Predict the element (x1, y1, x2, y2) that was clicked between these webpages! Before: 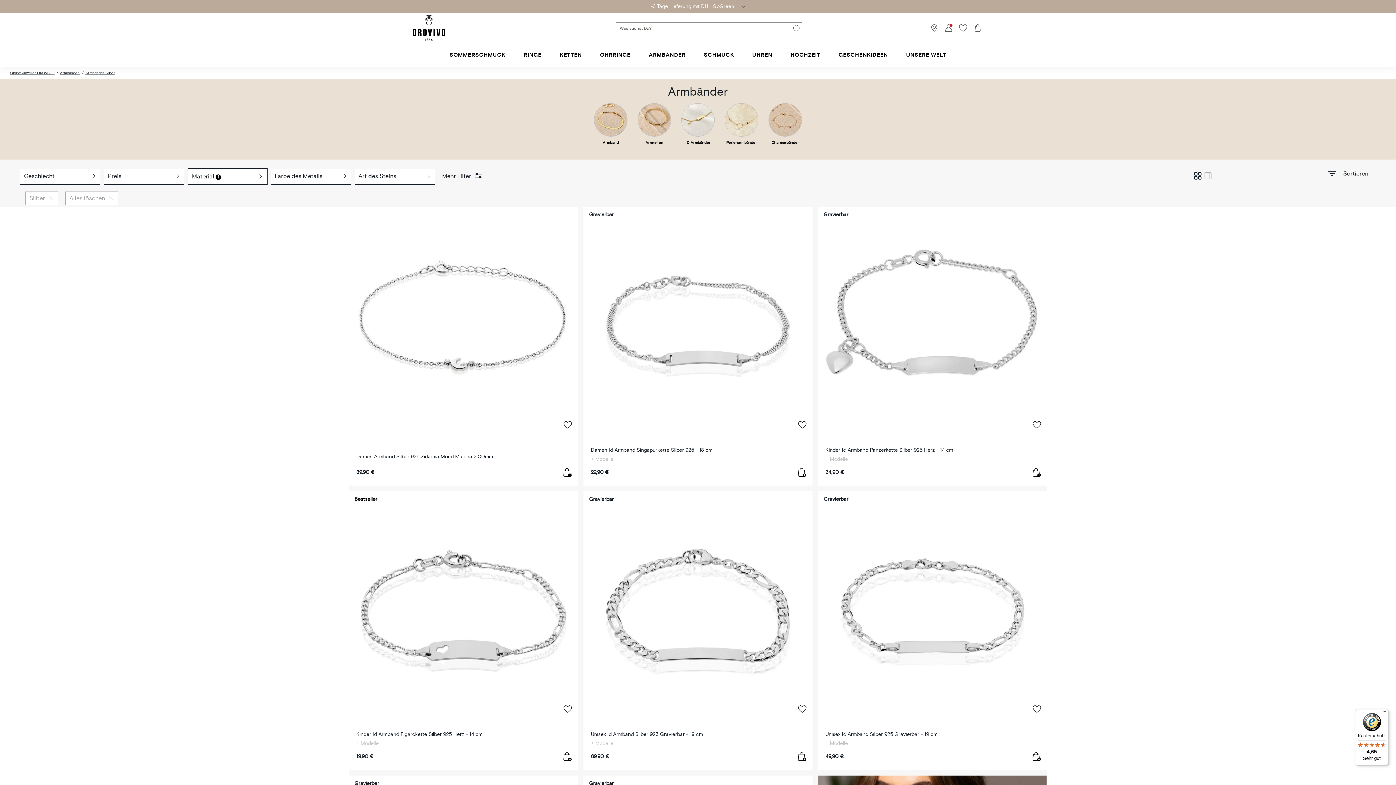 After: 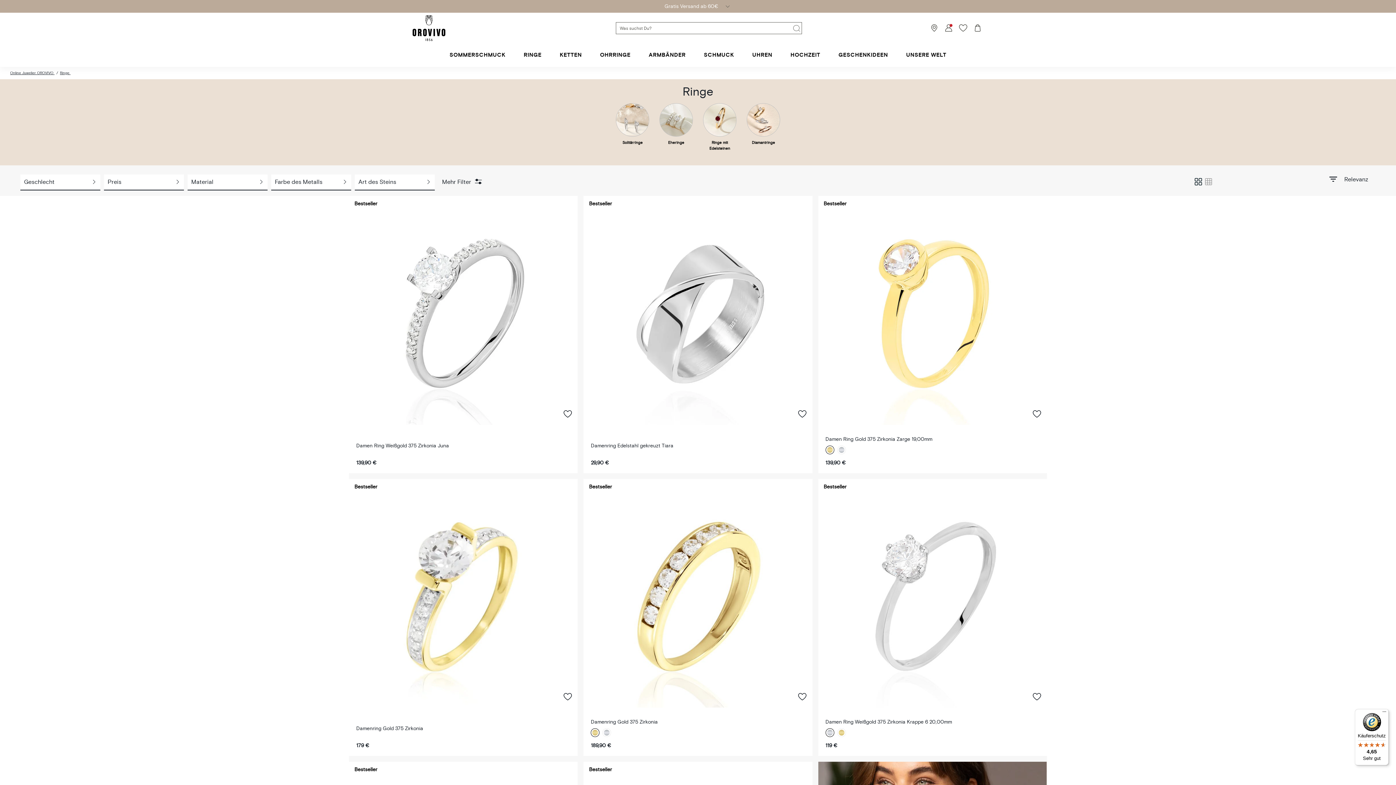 Action: label: RINGE bbox: (514, 43, 550, 66)